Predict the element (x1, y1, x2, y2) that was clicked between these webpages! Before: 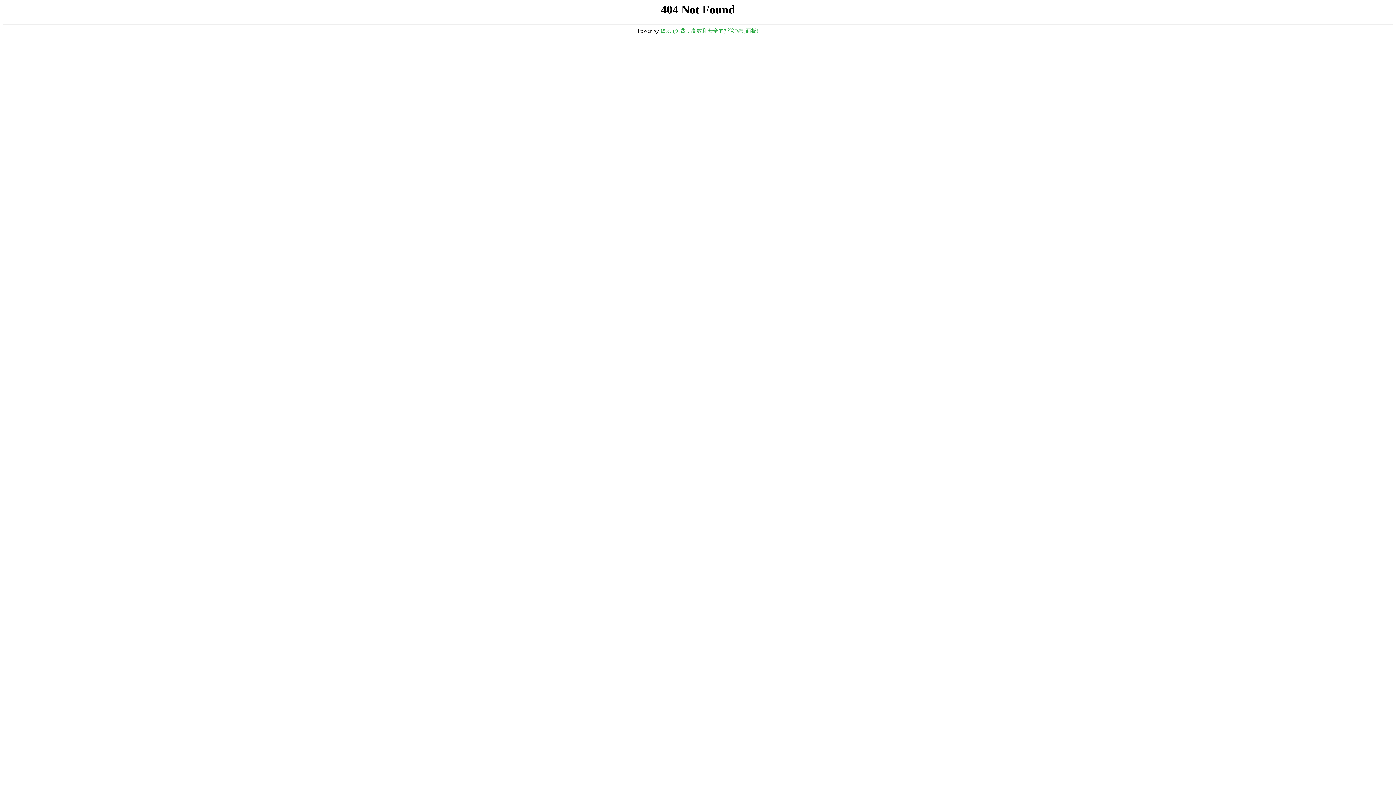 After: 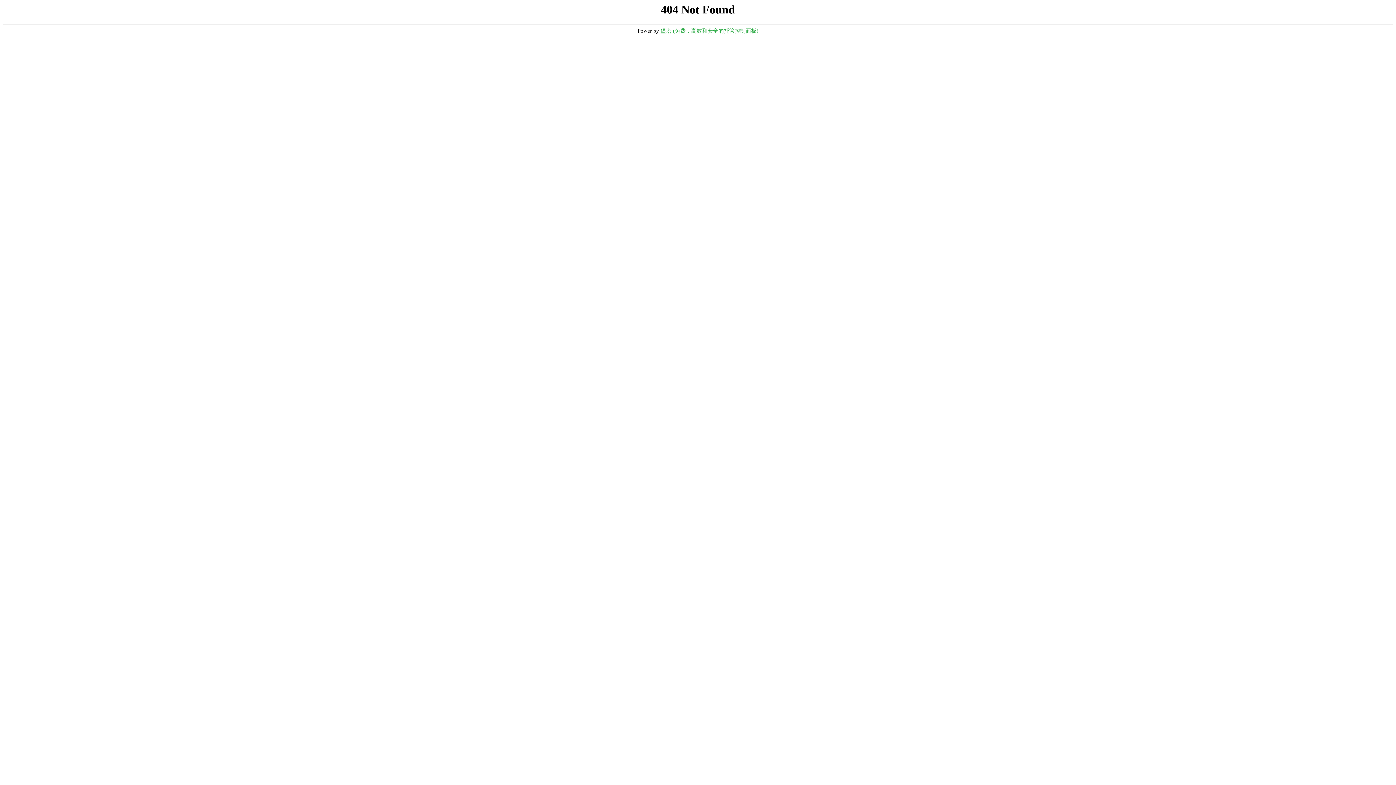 Action: label: 堡塔 (免费，高效和安全的托管控制面板) bbox: (660, 28, 758, 33)